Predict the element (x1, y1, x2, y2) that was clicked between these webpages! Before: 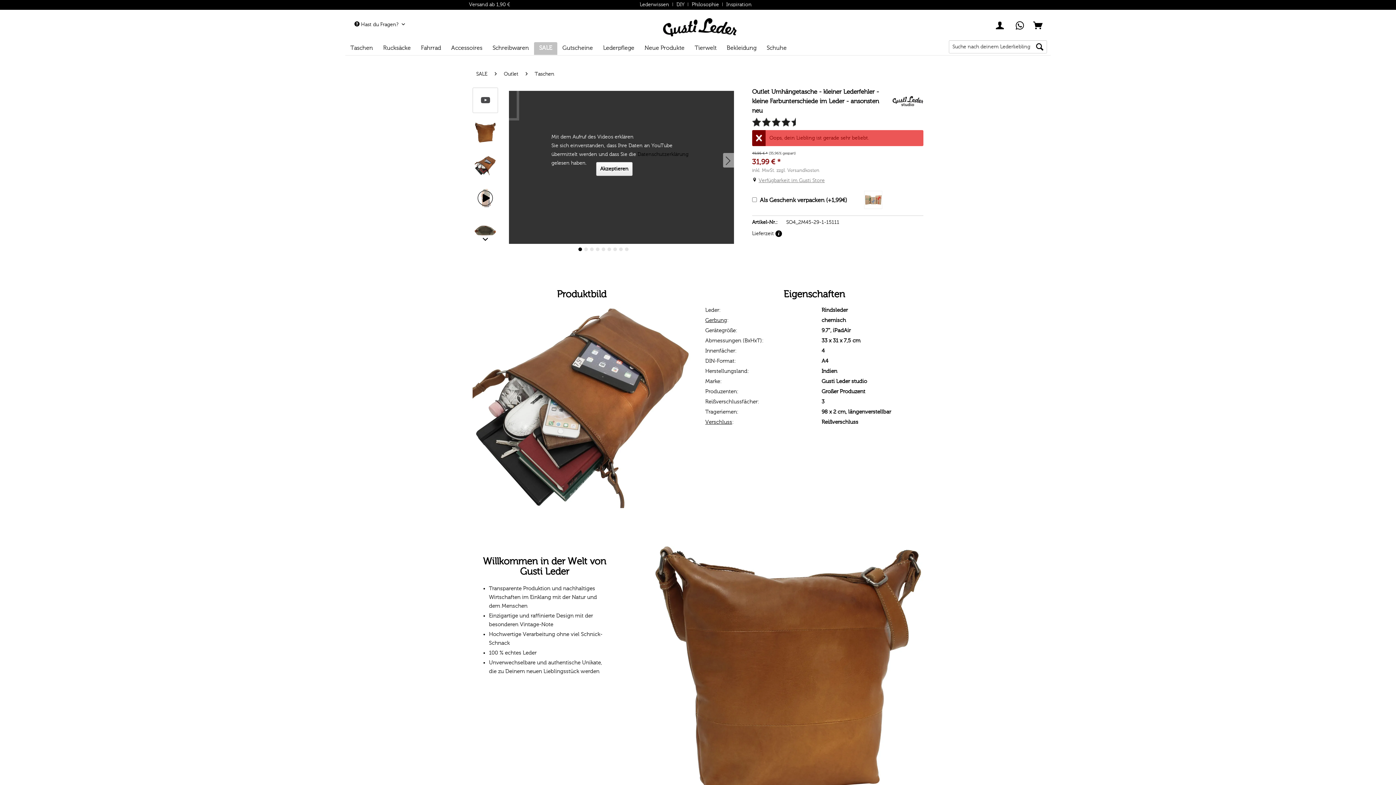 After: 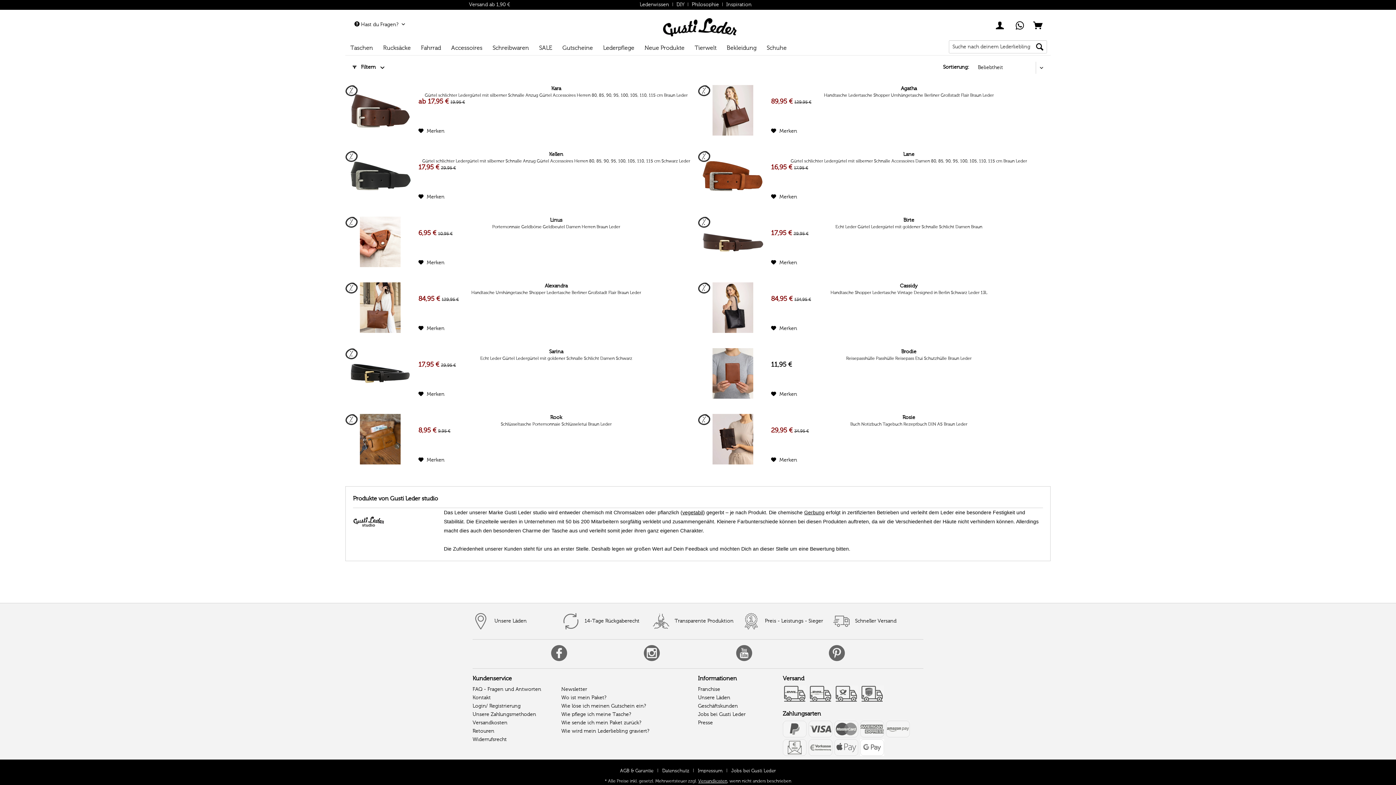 Action: bbox: (892, 87, 923, 113)